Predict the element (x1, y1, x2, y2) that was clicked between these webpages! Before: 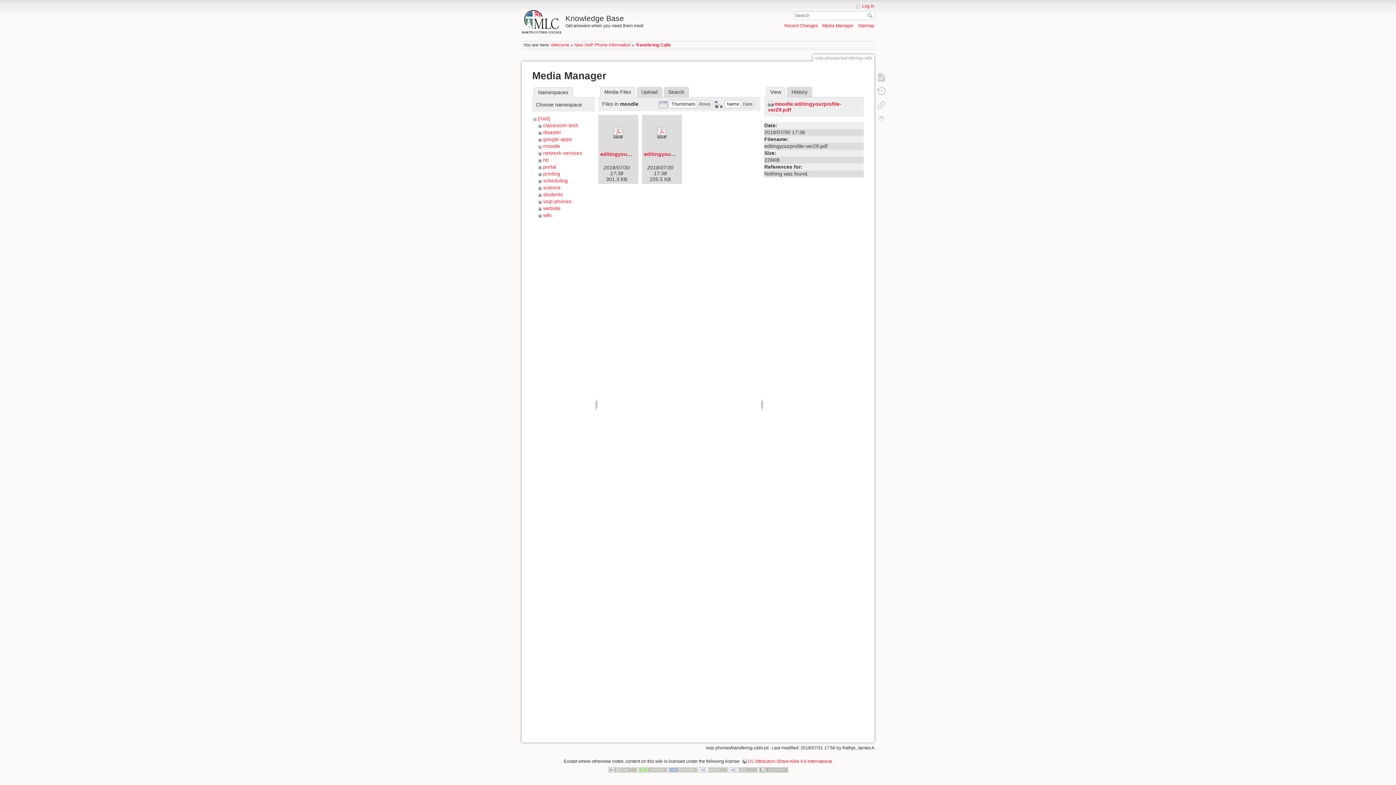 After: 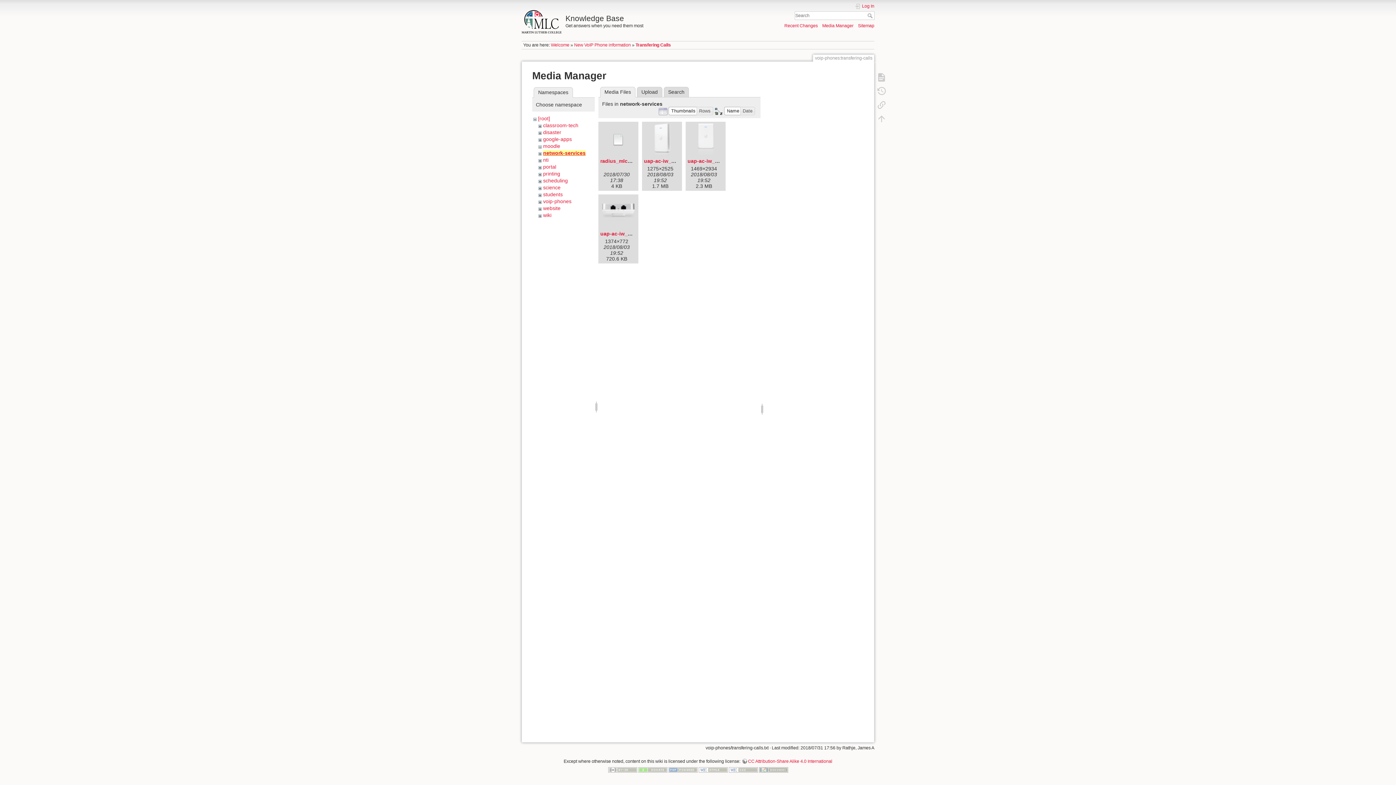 Action: label: network-services bbox: (543, 150, 582, 156)